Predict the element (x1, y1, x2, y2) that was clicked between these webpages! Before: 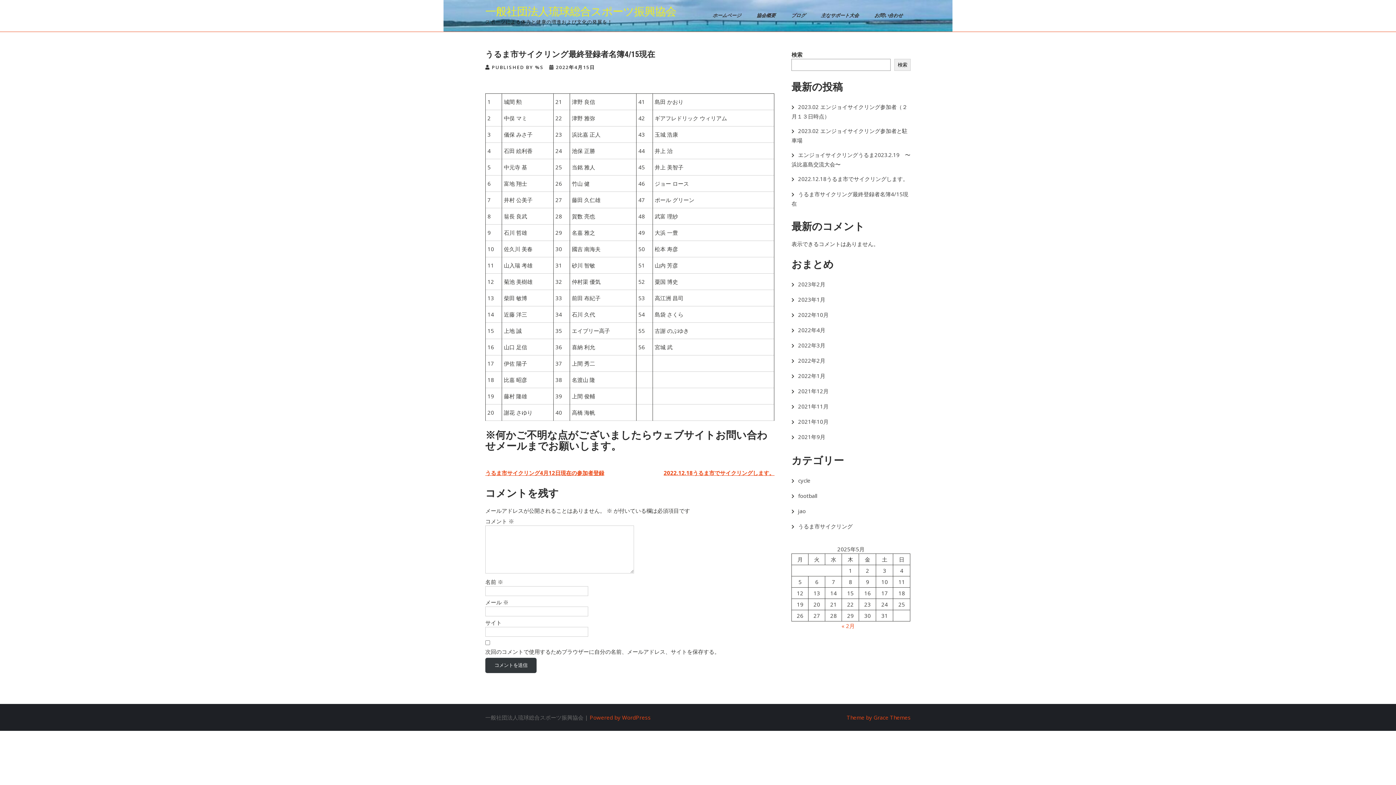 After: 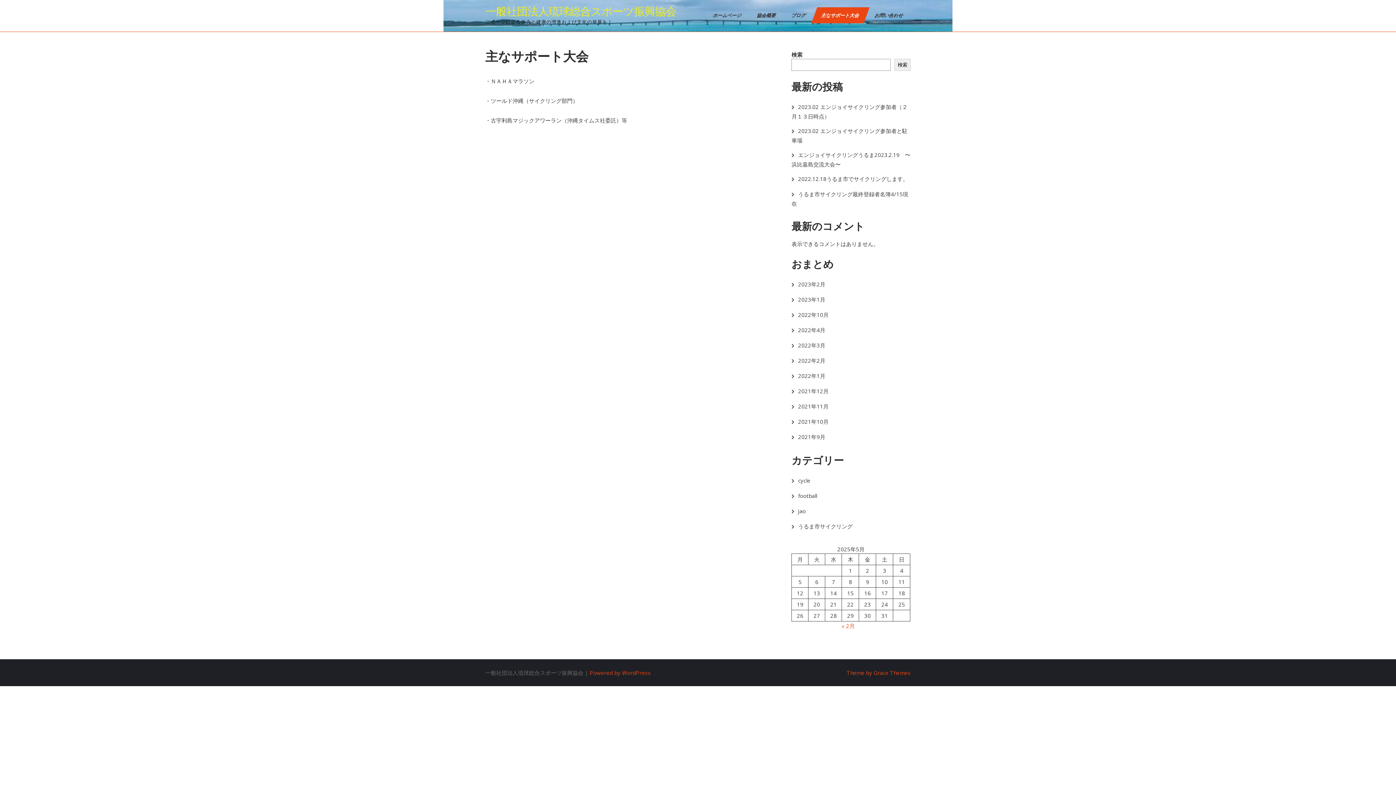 Action: label: 主なサポート大会 bbox: (811, 7, 869, 23)